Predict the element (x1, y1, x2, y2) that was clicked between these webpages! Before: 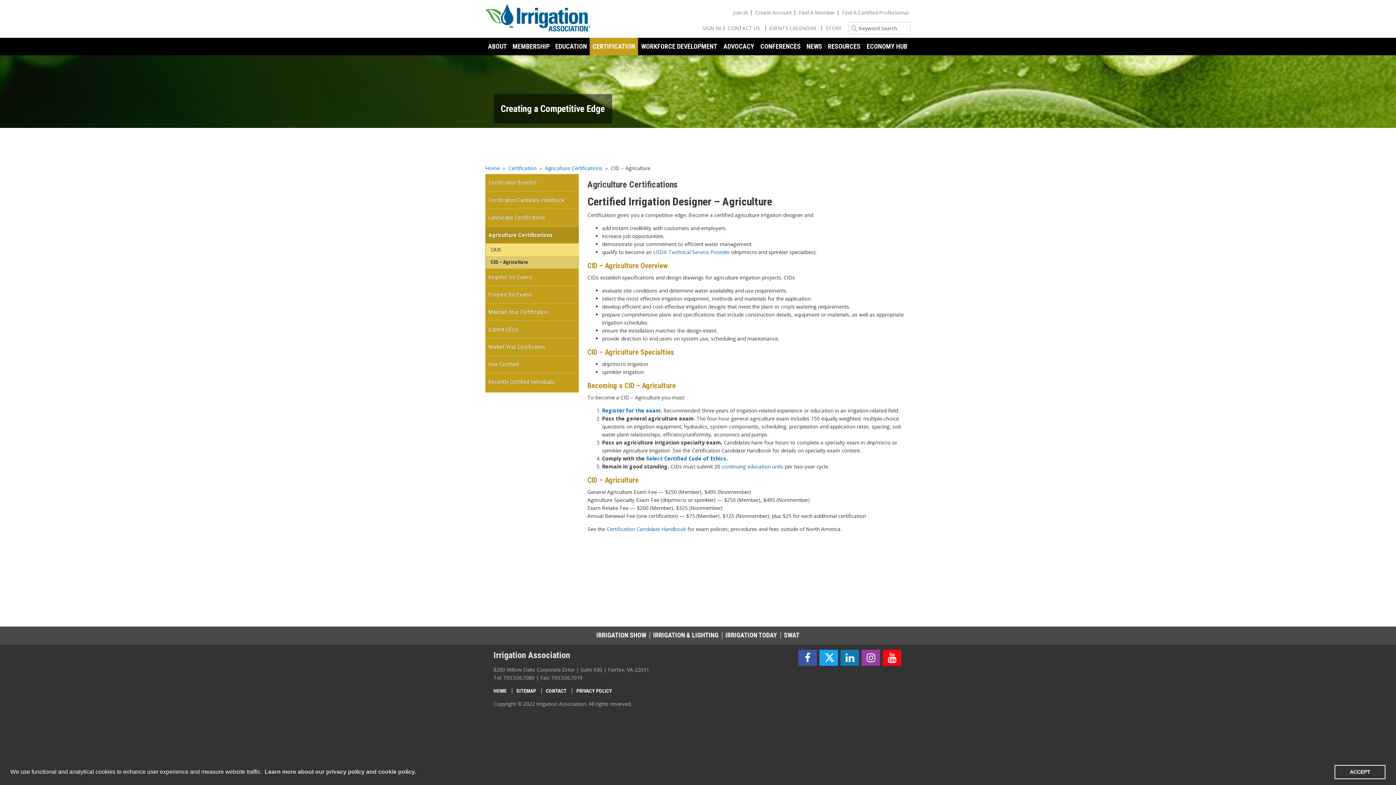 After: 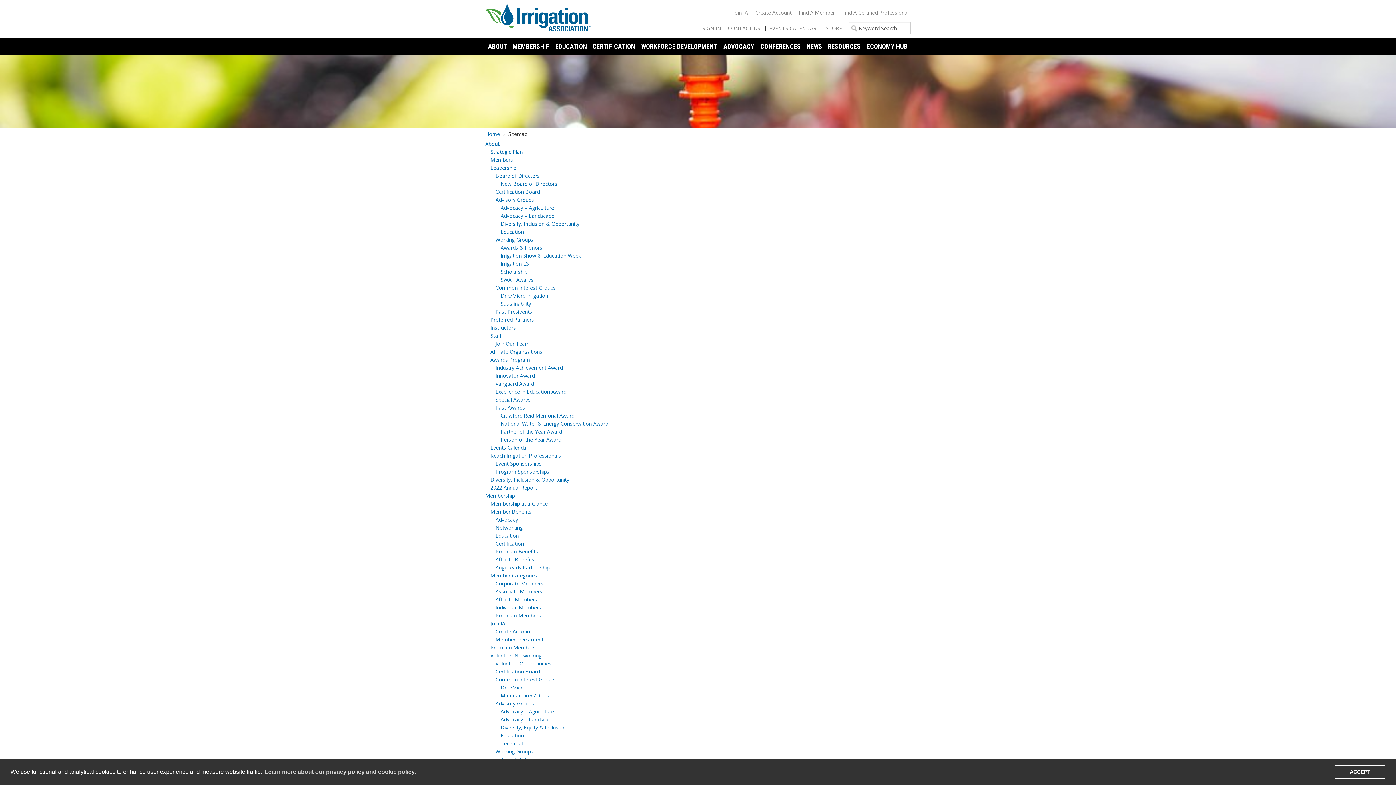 Action: bbox: (511, 688, 541, 693) label: SITEMAP